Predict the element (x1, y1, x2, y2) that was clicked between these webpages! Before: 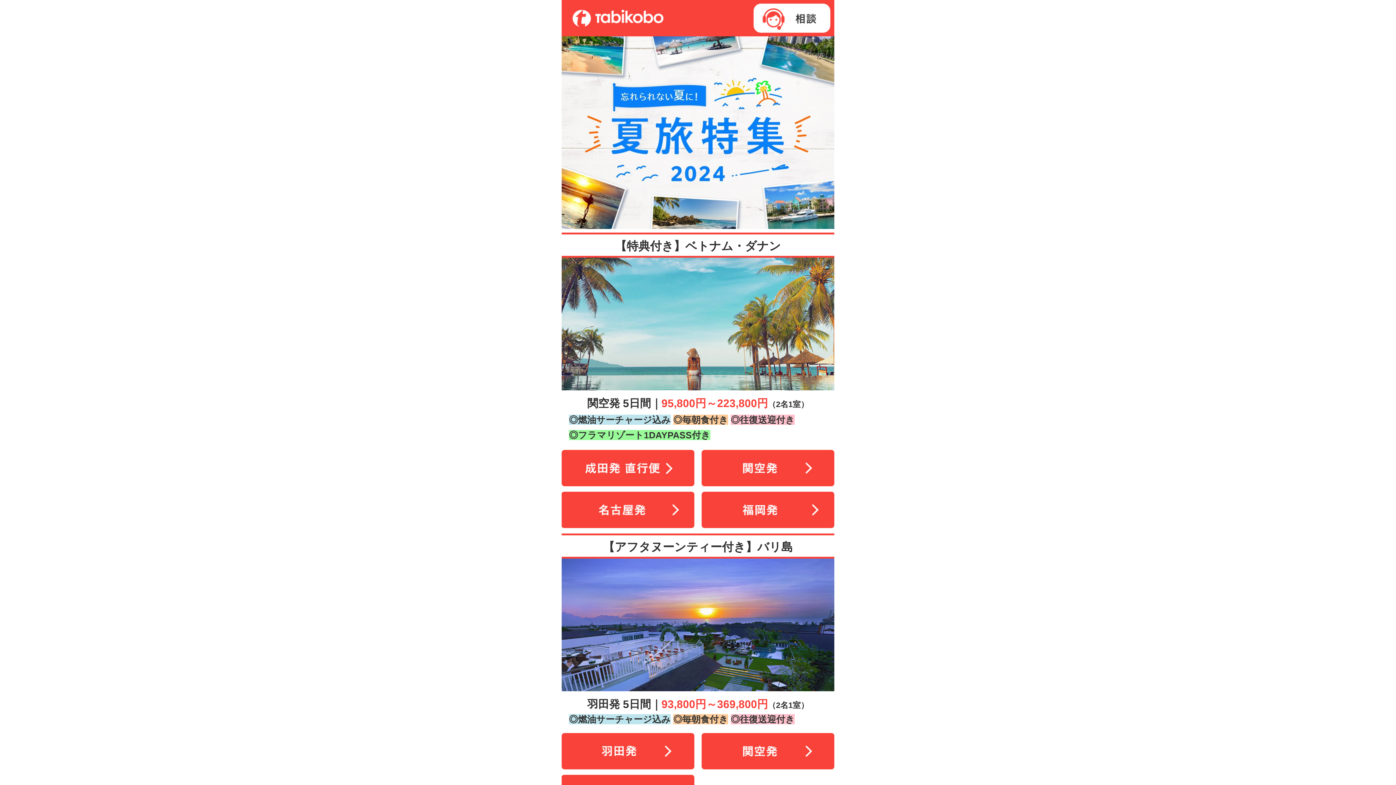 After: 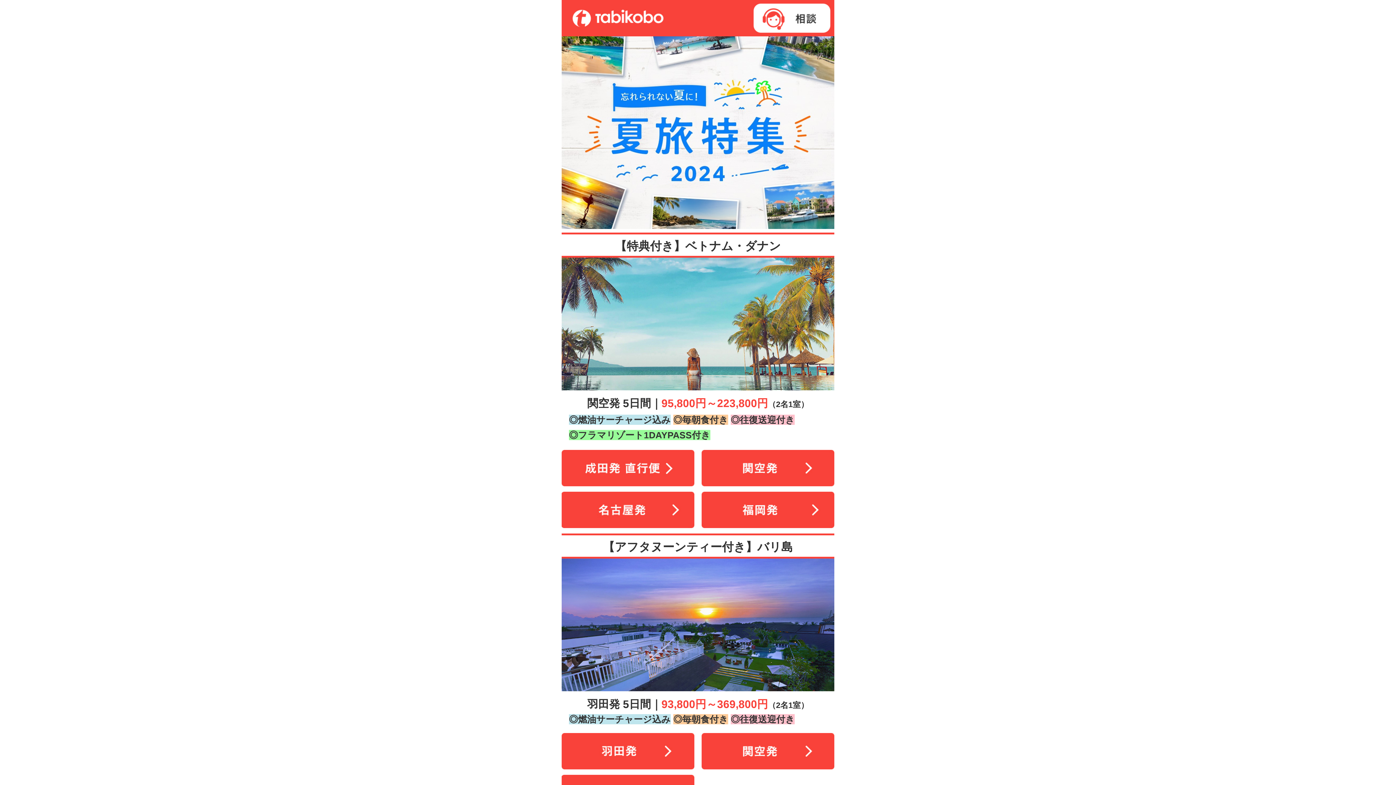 Action: bbox: (561, 519, 694, 530)